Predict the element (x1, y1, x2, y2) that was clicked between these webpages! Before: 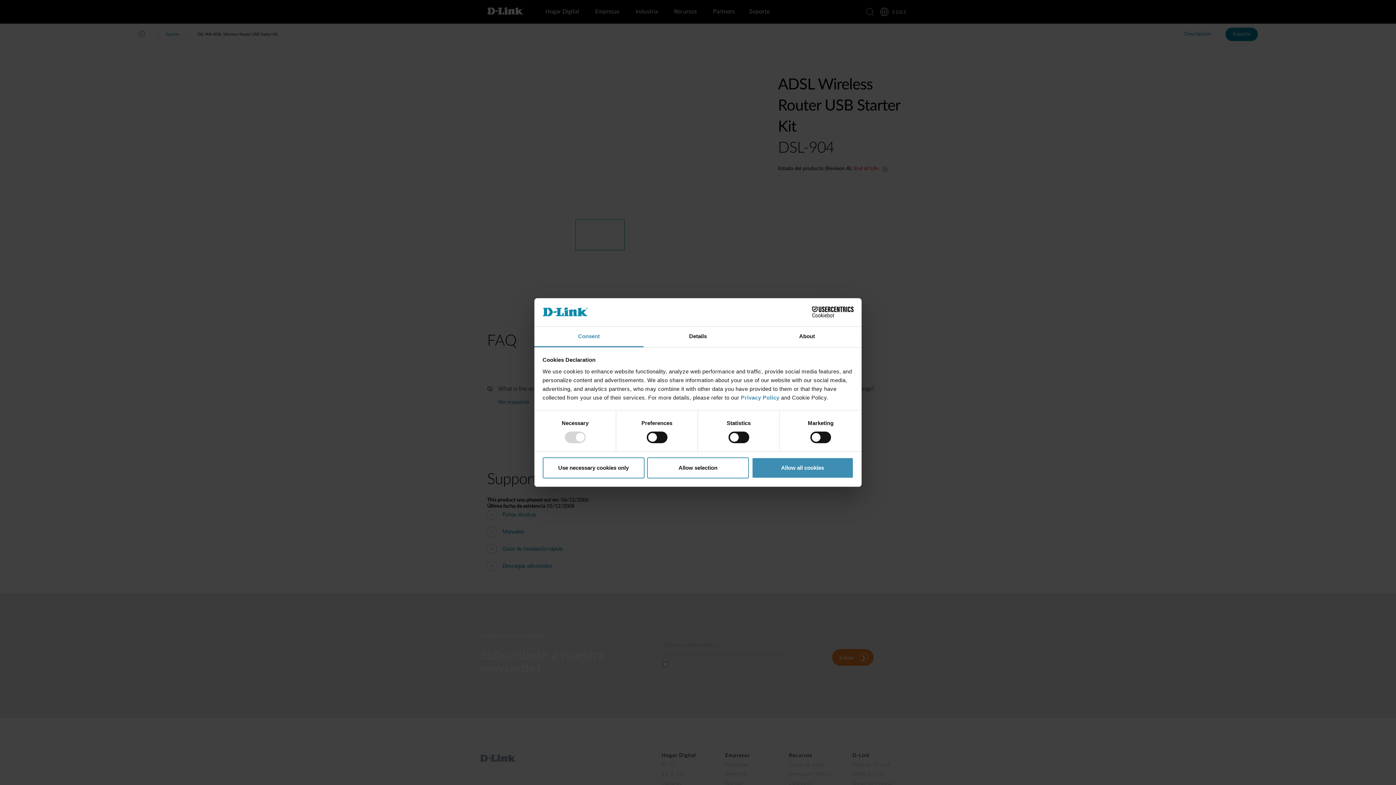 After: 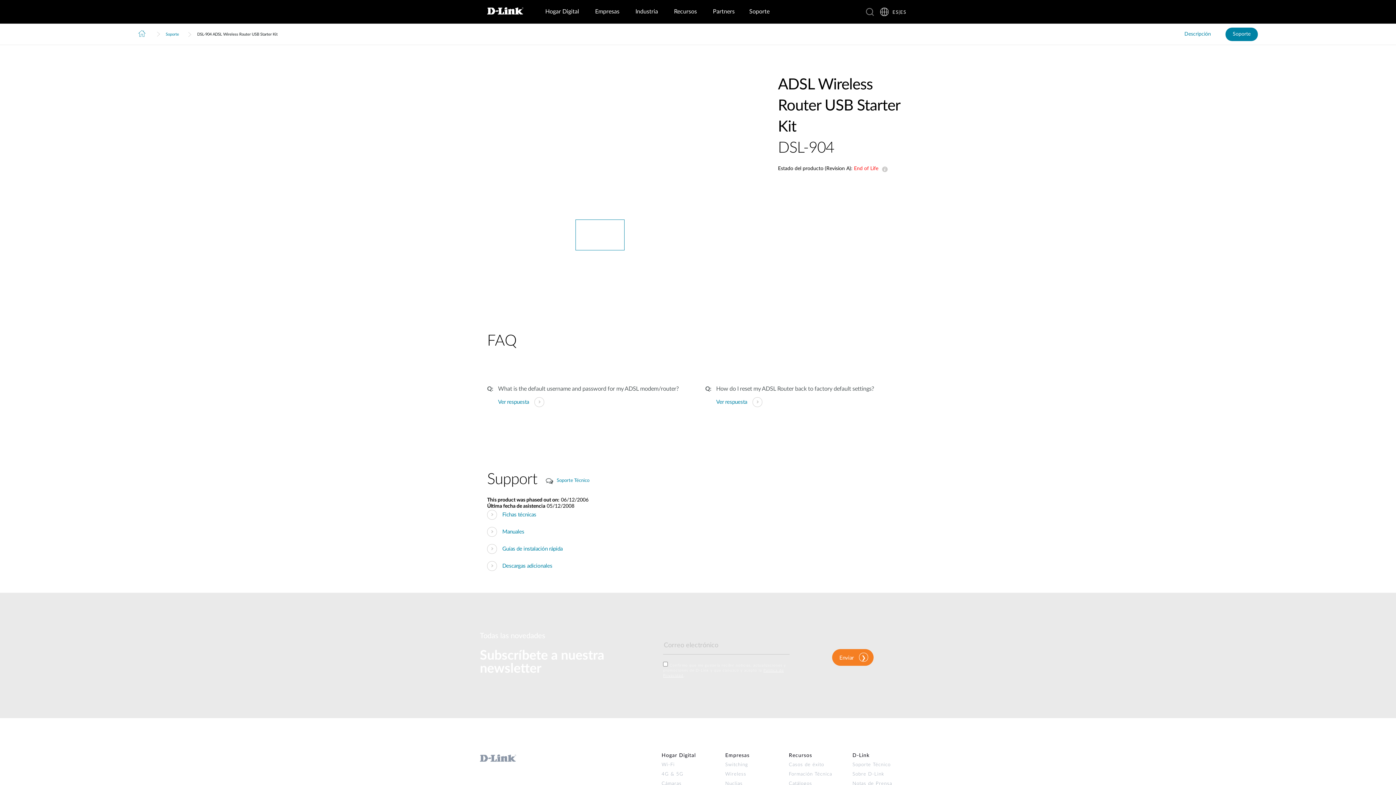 Action: label: Allow all cookies bbox: (751, 457, 853, 478)